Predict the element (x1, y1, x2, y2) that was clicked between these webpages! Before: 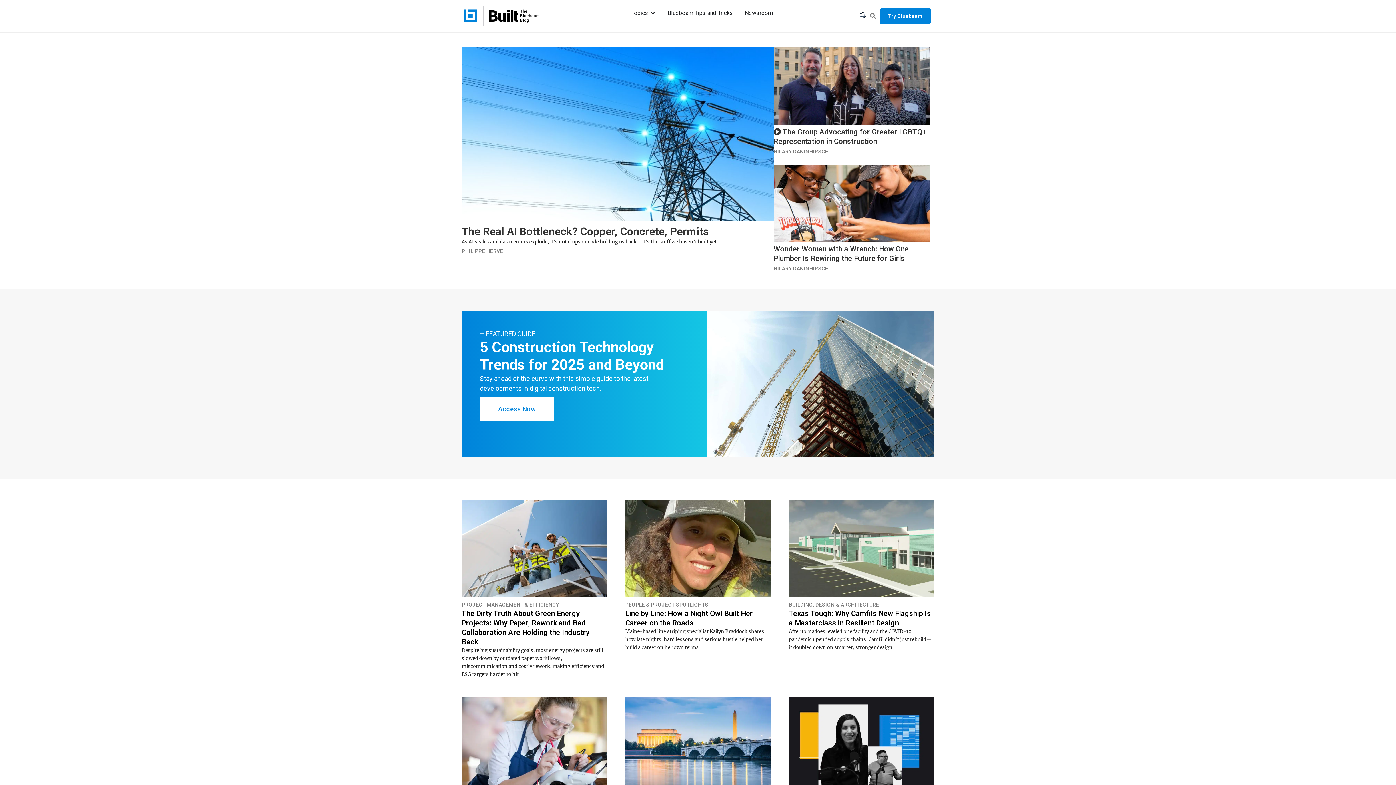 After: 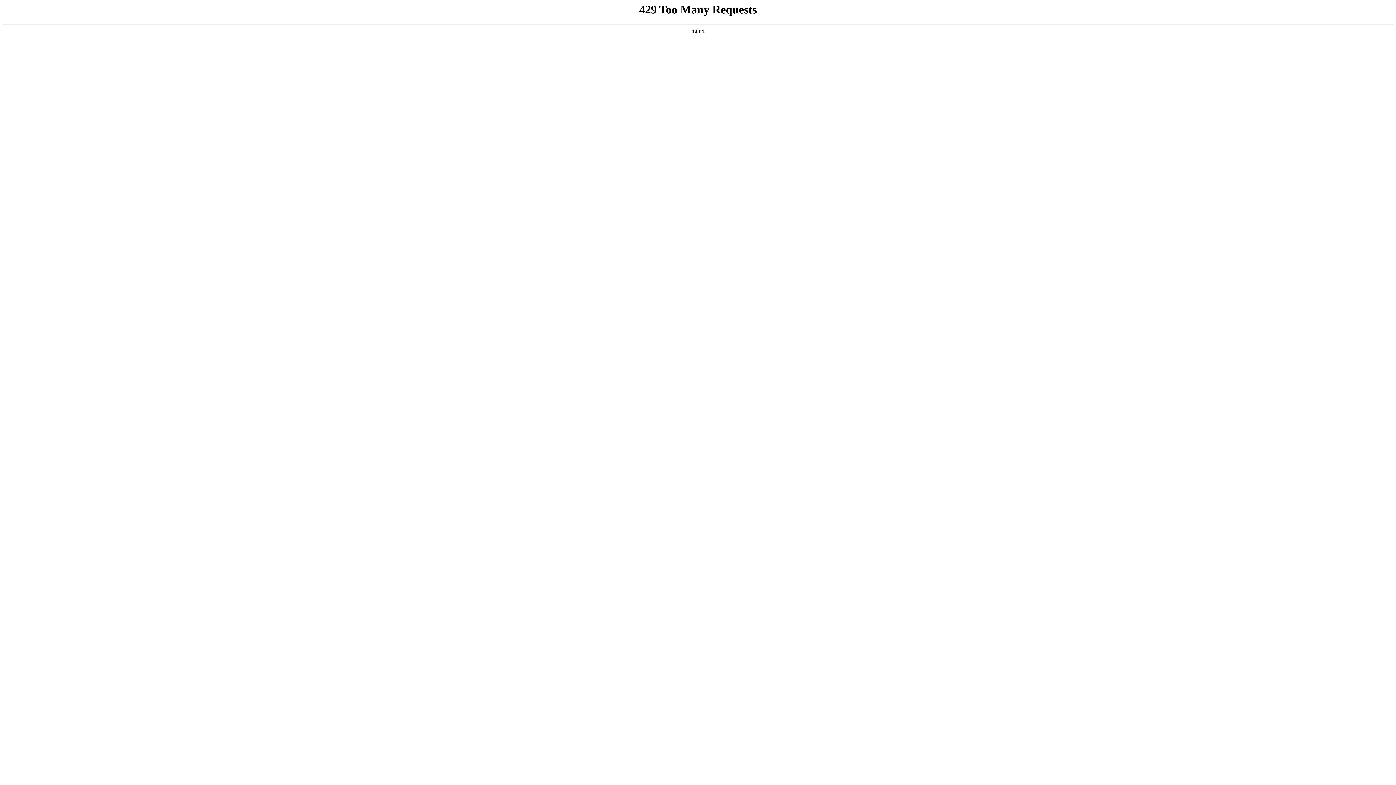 Action: bbox: (488, 9, 539, 22)